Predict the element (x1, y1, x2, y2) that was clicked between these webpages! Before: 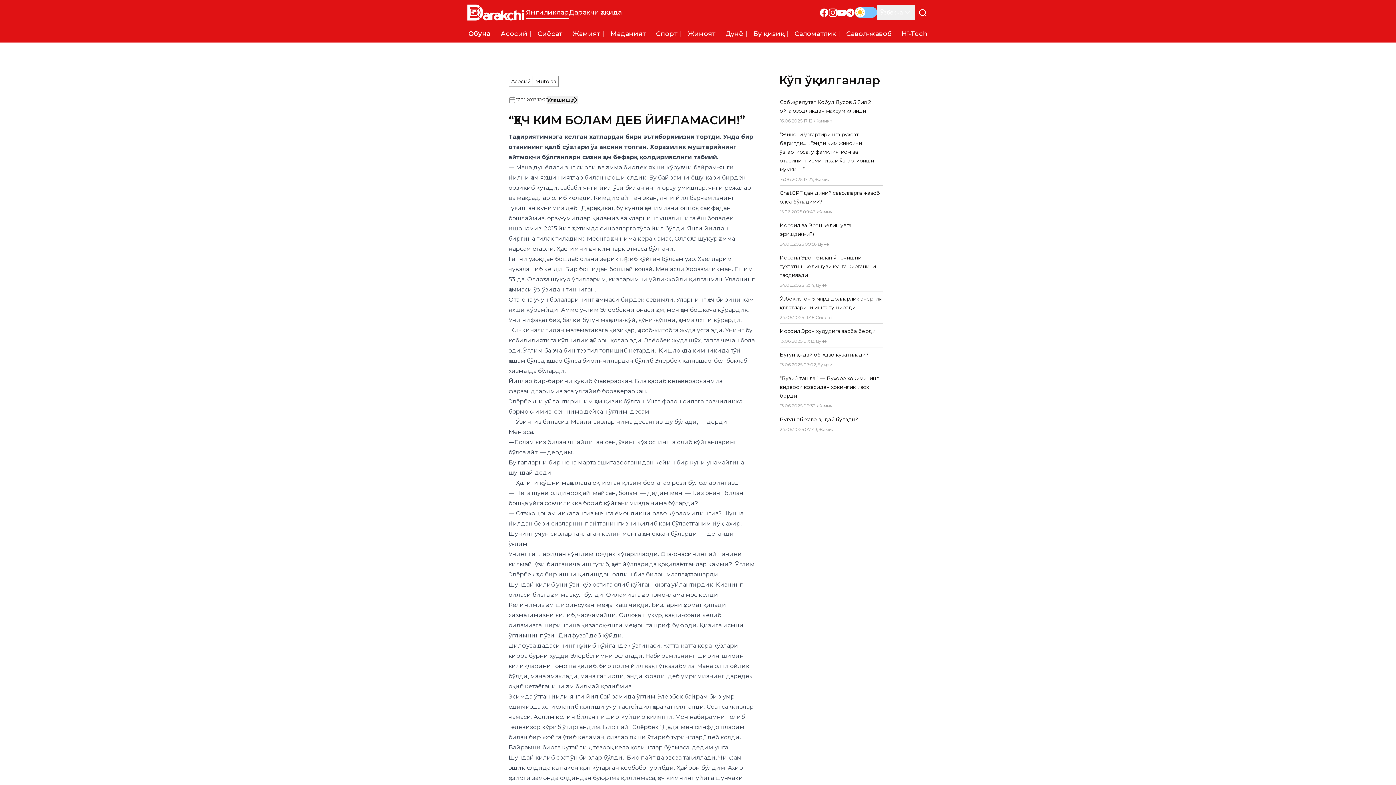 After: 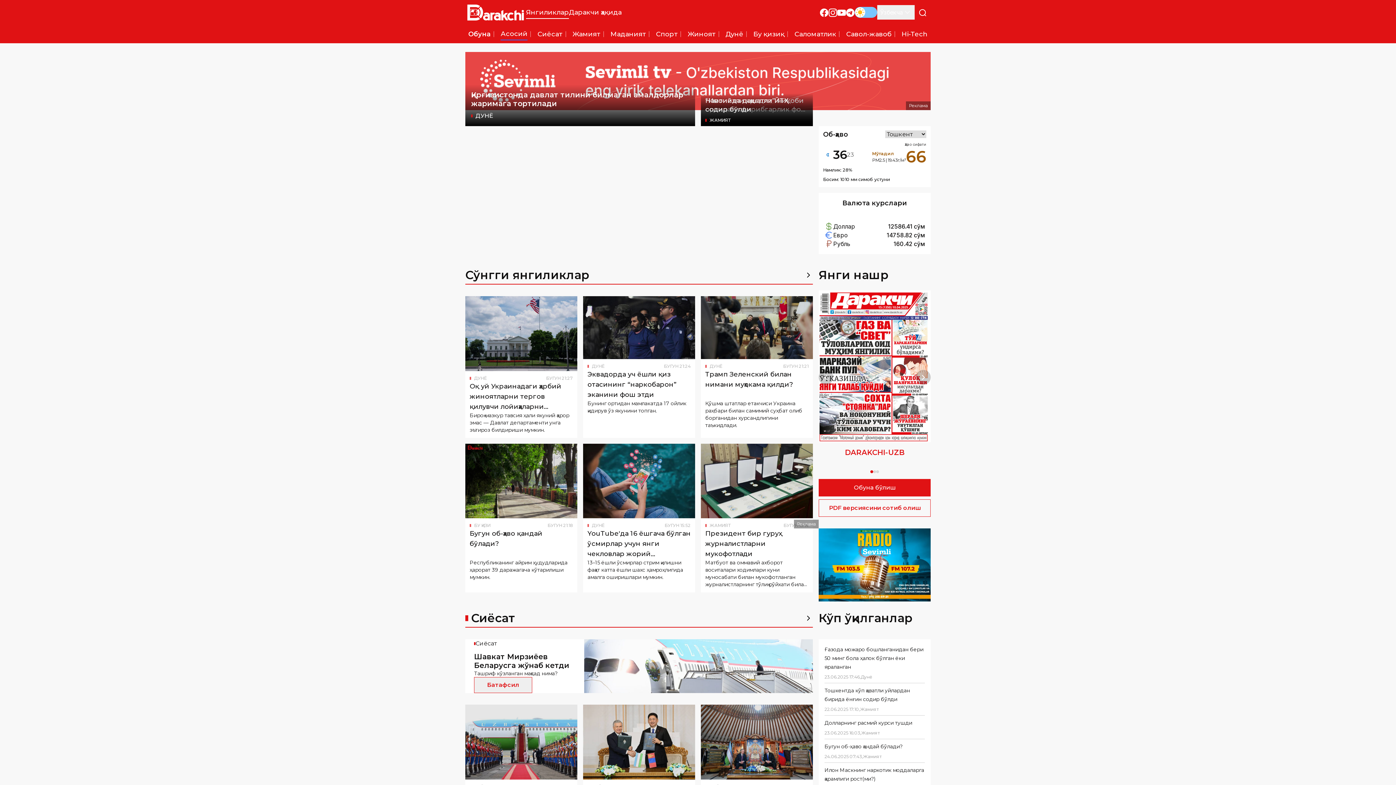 Action: bbox: (465, 4, 526, 20) label: Асосий саҳифага хавола